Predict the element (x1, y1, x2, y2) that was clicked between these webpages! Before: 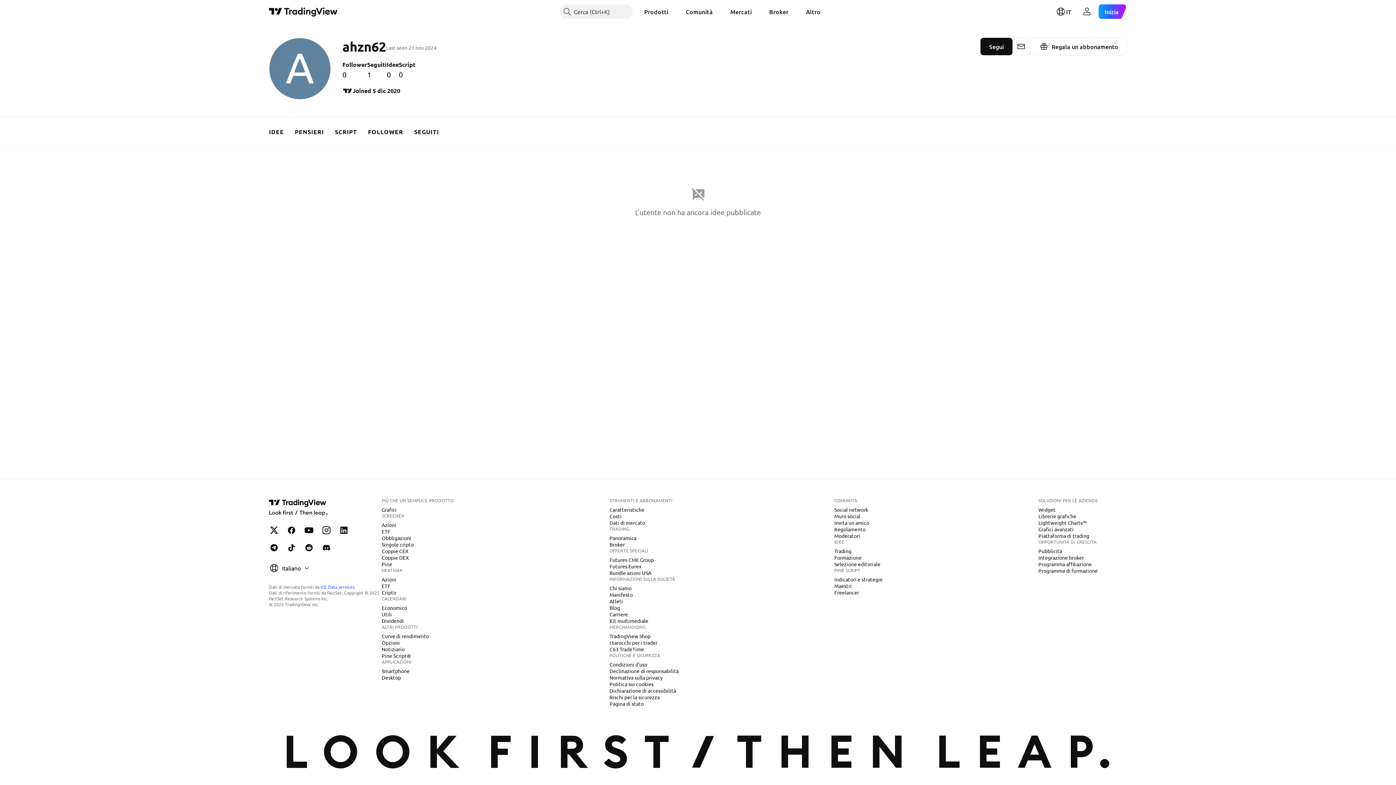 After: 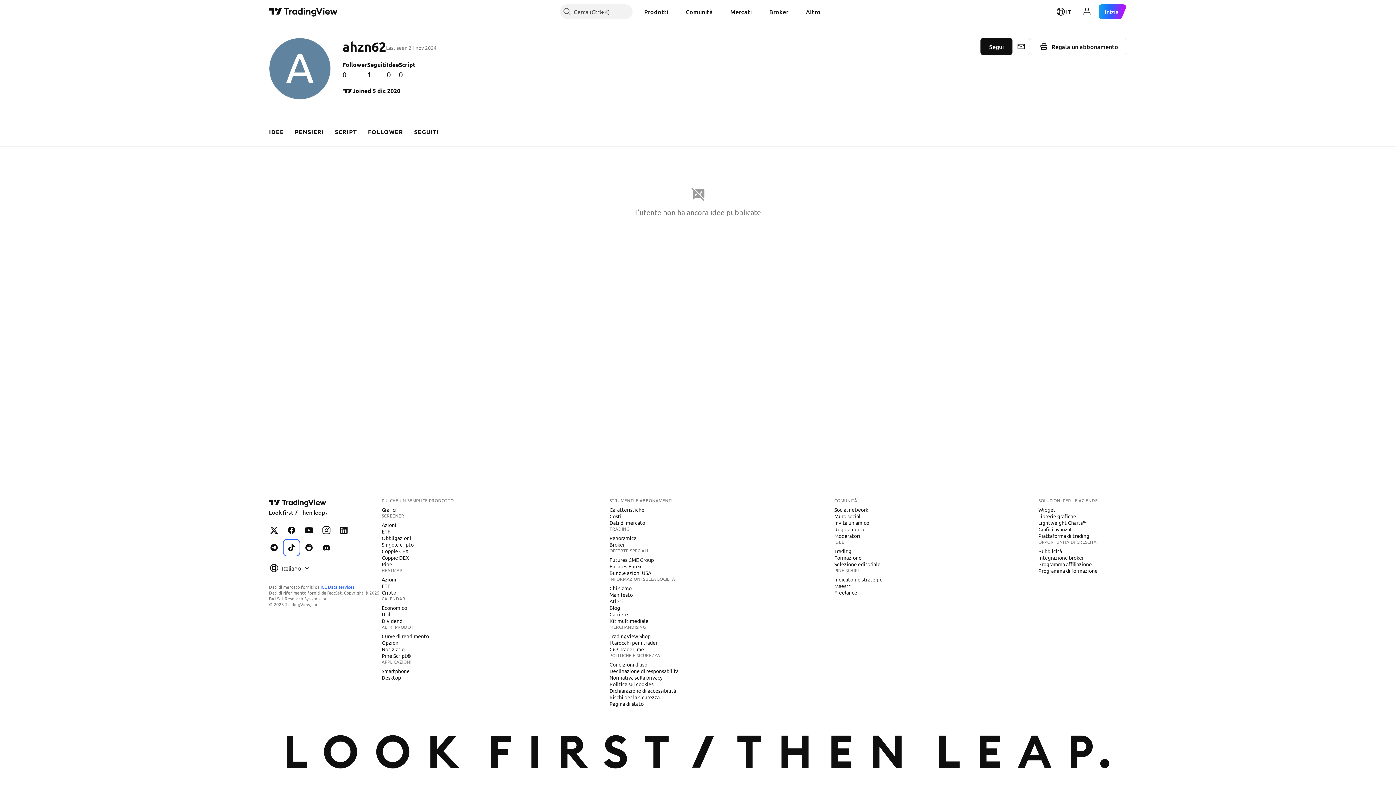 Action: label: TradingView su TikTok bbox: (284, 540, 298, 555)